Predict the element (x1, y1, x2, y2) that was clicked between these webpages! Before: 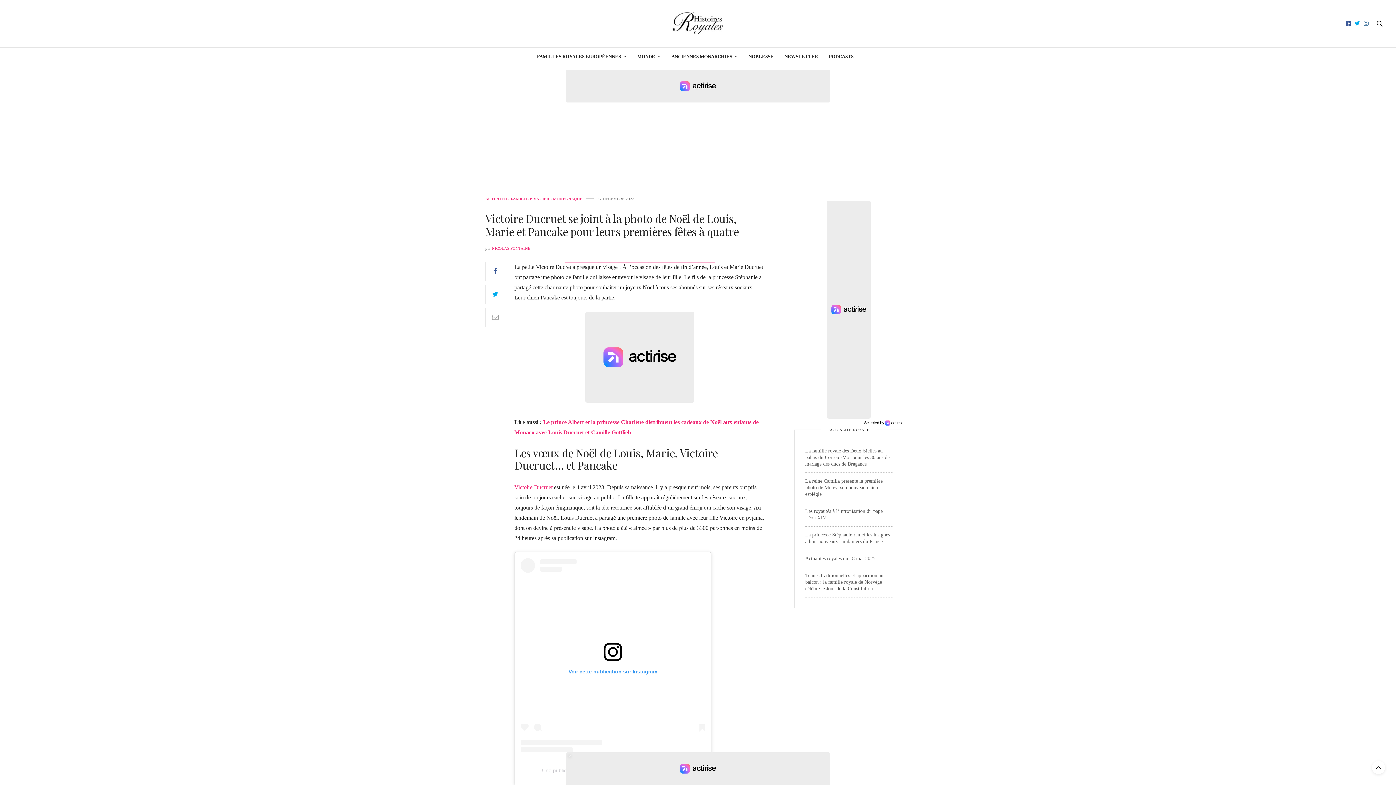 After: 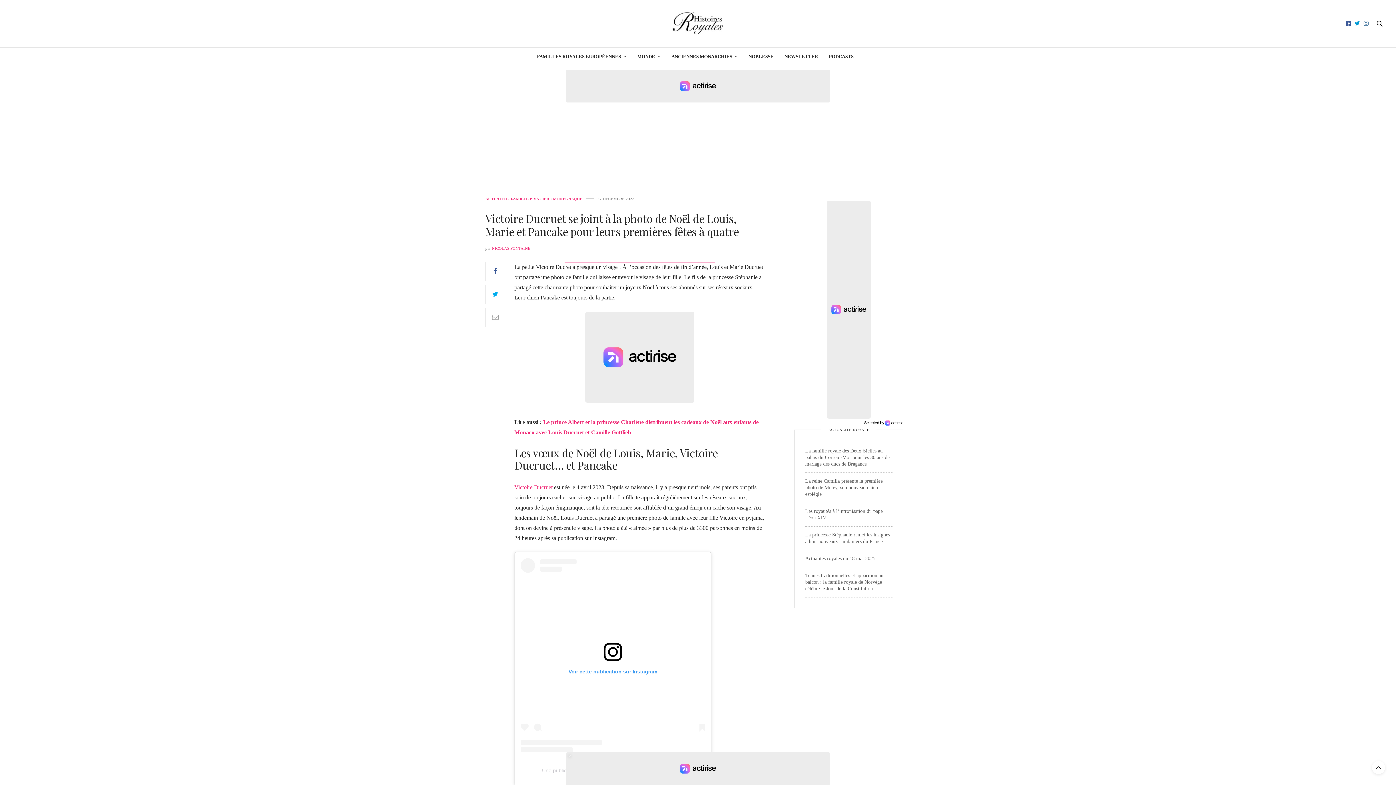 Action: bbox: (1353, 20, 1362, 26)